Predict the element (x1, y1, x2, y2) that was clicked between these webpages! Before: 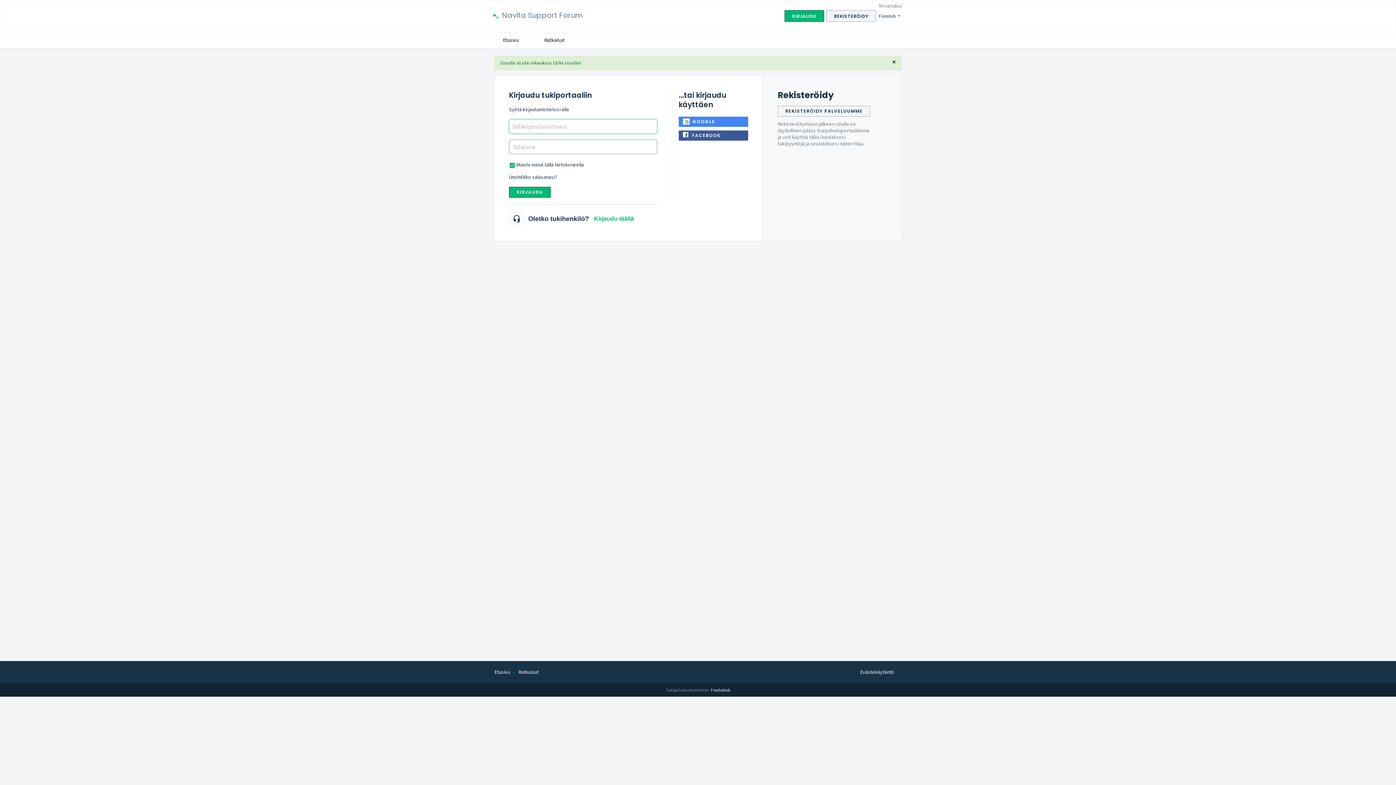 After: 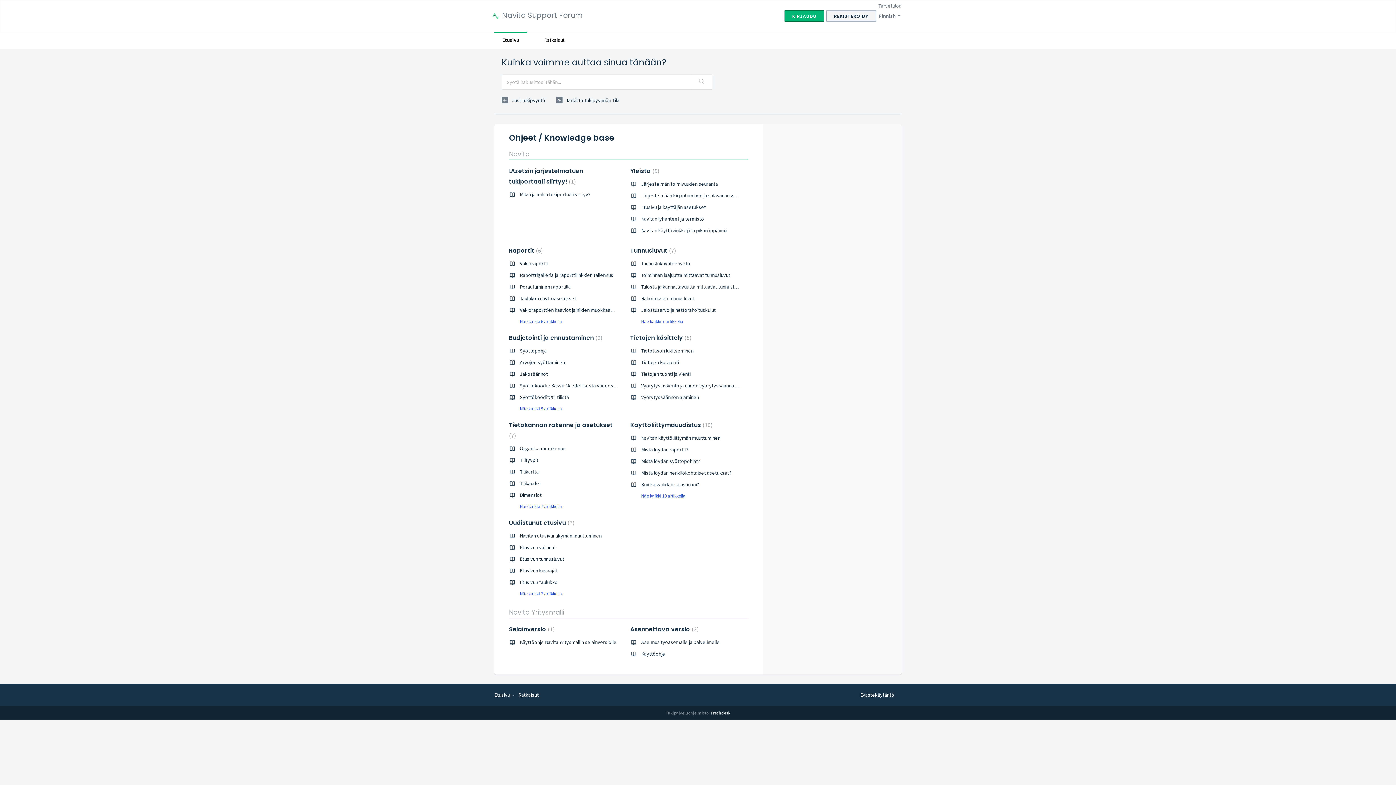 Action: label: Etusivu bbox: (494, 669, 510, 675)